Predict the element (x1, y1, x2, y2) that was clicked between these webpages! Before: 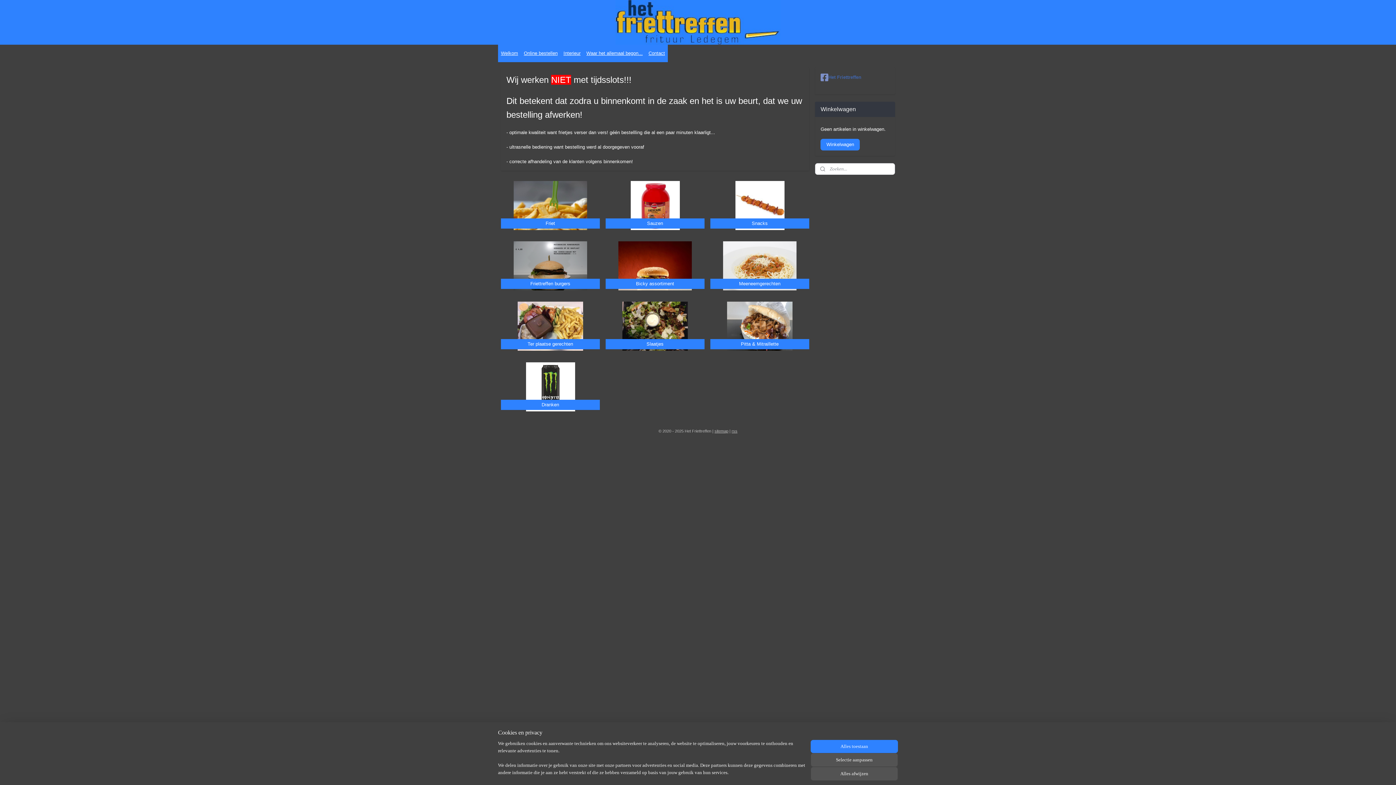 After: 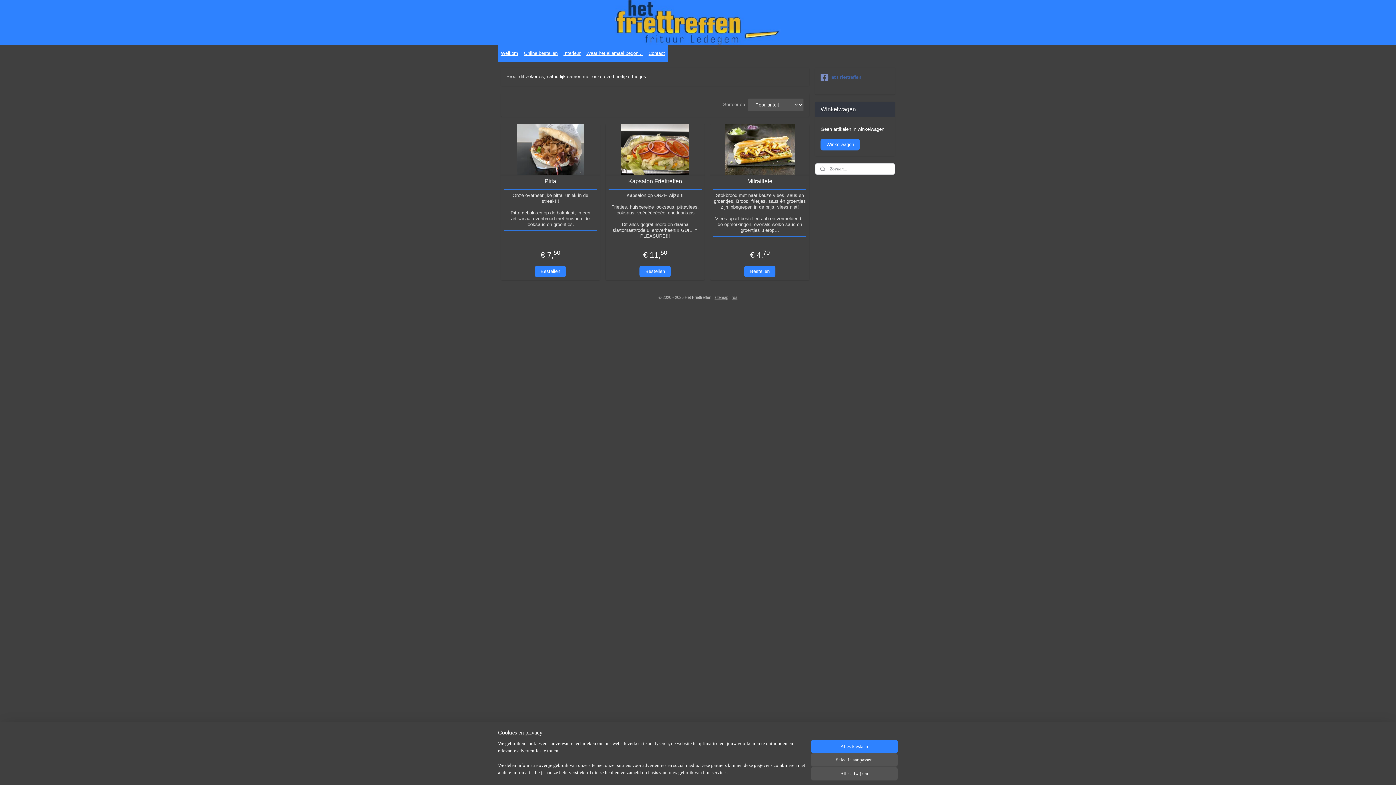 Action: label: Pitta & Mitraillette bbox: (710, 299, 809, 353)